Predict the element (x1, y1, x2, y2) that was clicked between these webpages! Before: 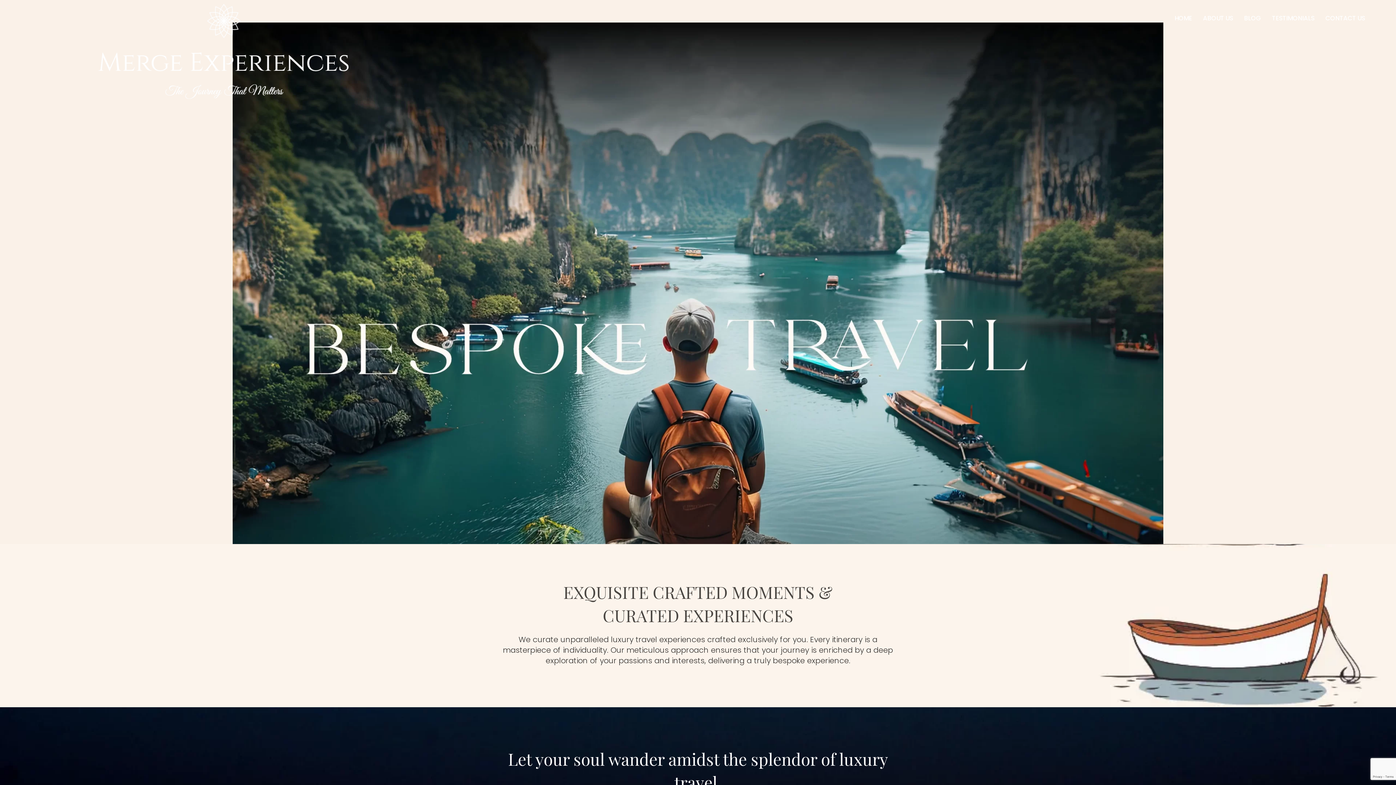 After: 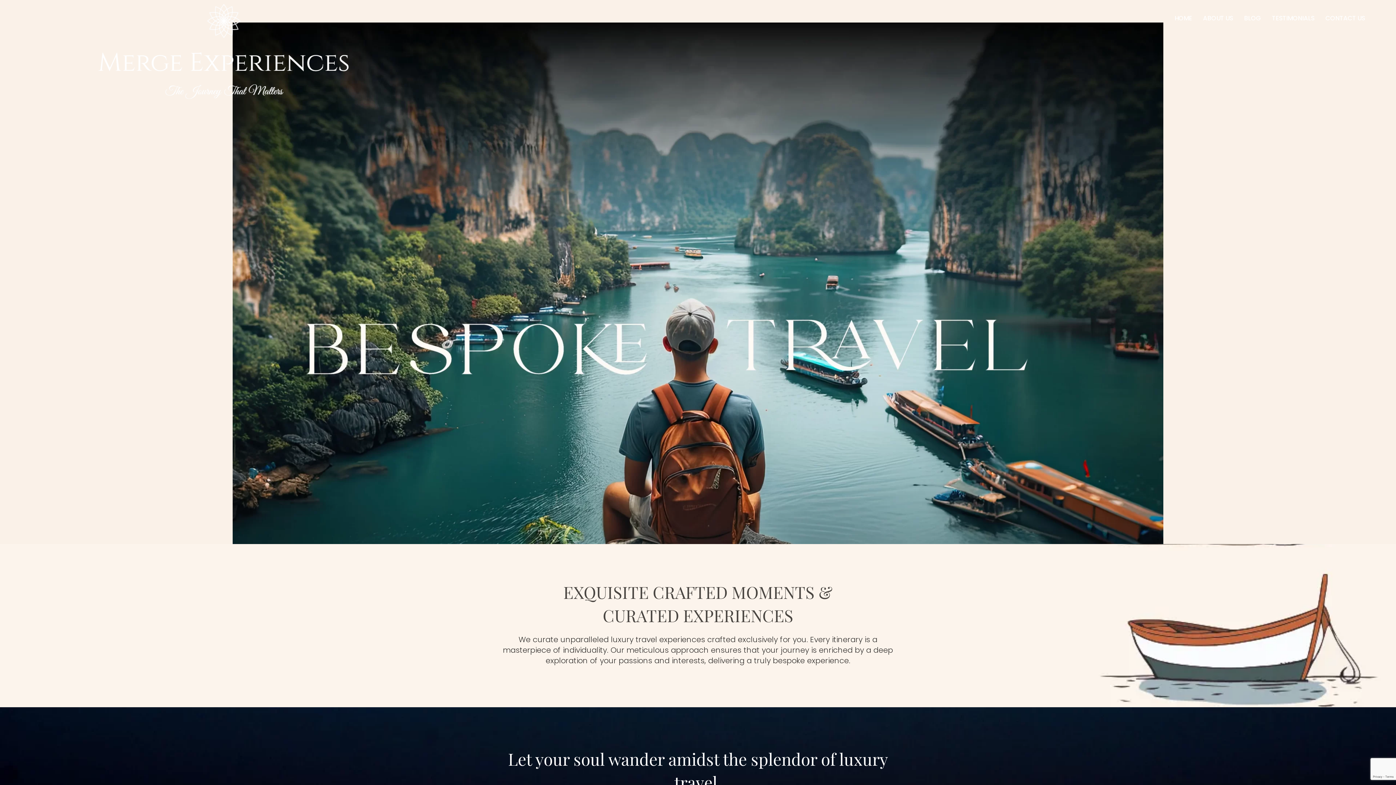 Action: label: HOME bbox: (1169, 3, 1197, 32)